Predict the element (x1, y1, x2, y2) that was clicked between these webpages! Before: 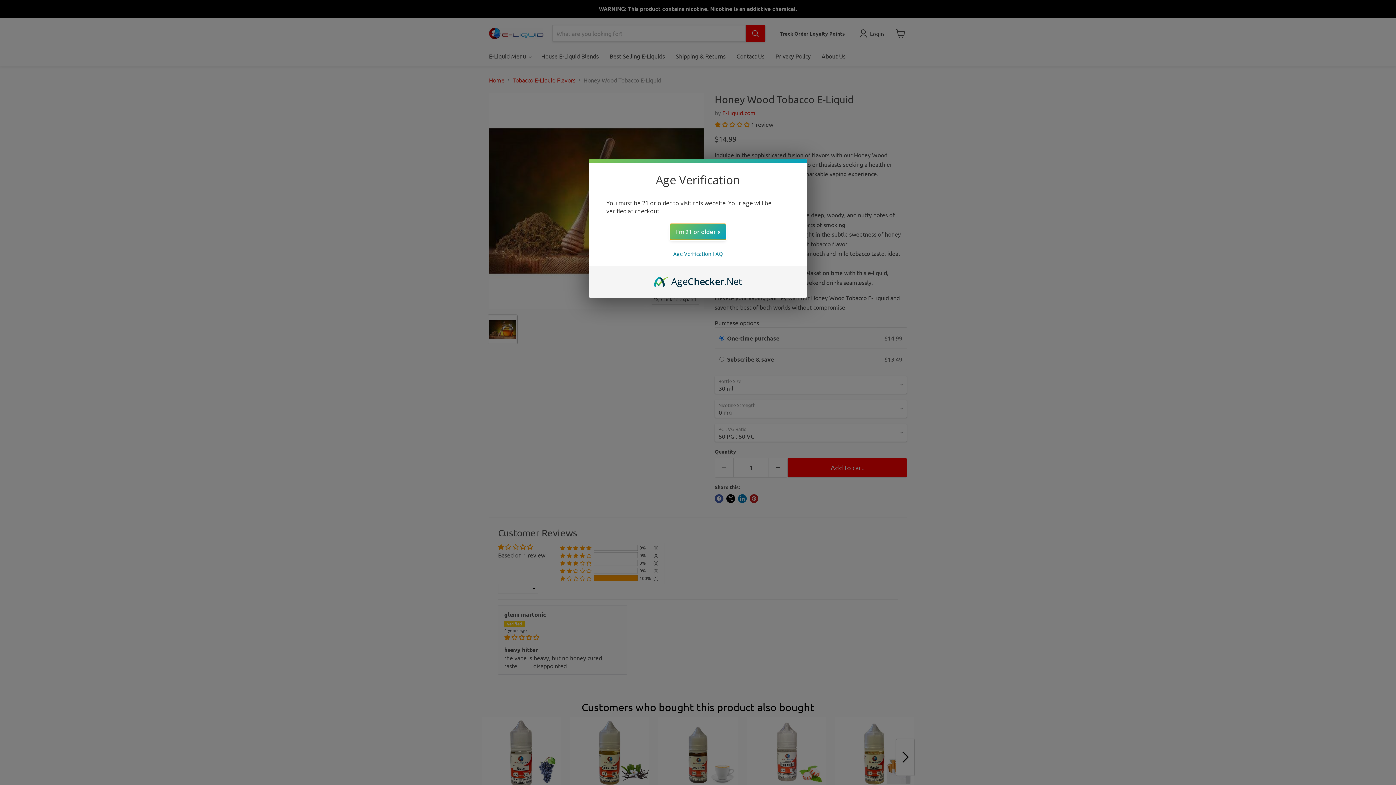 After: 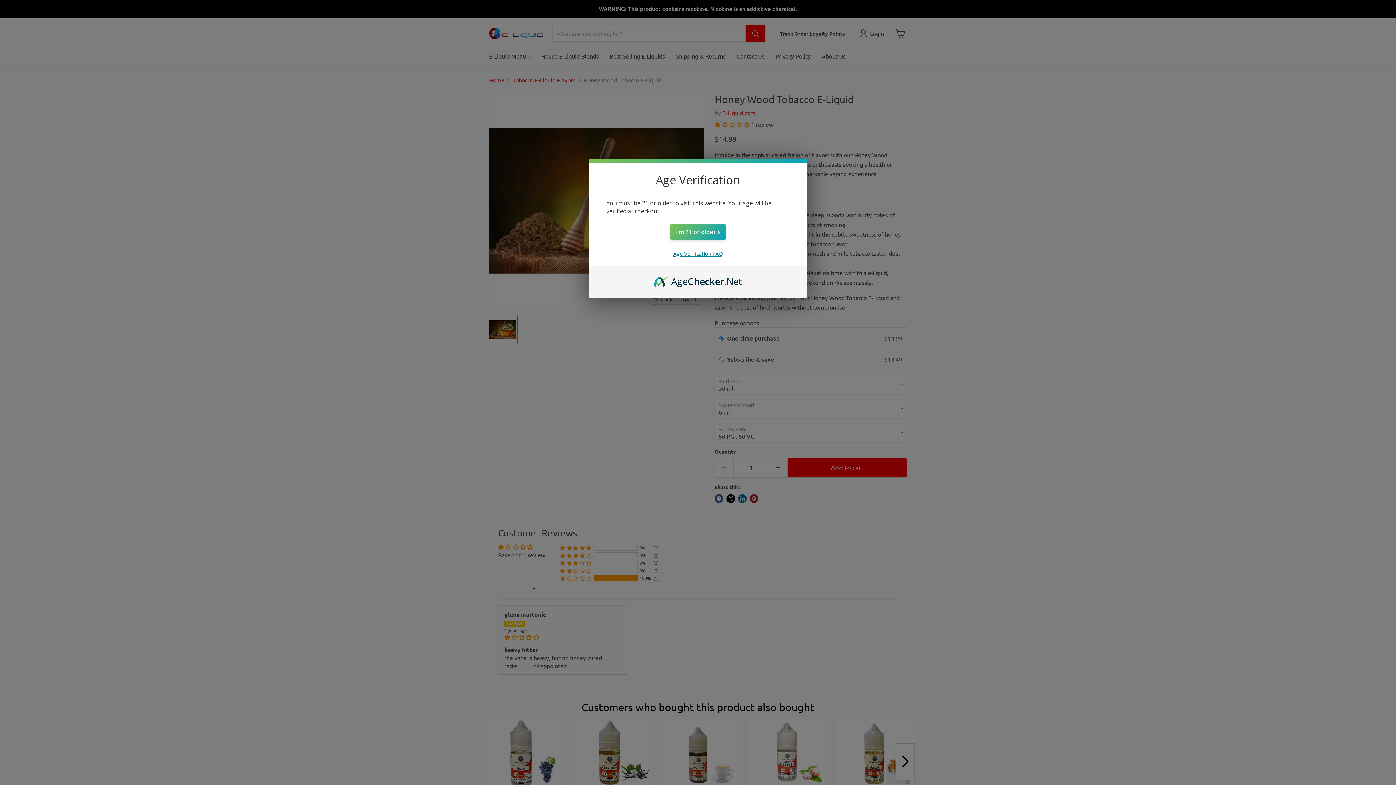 Action: bbox: (673, 250, 722, 257) label: Age Verification FAQ